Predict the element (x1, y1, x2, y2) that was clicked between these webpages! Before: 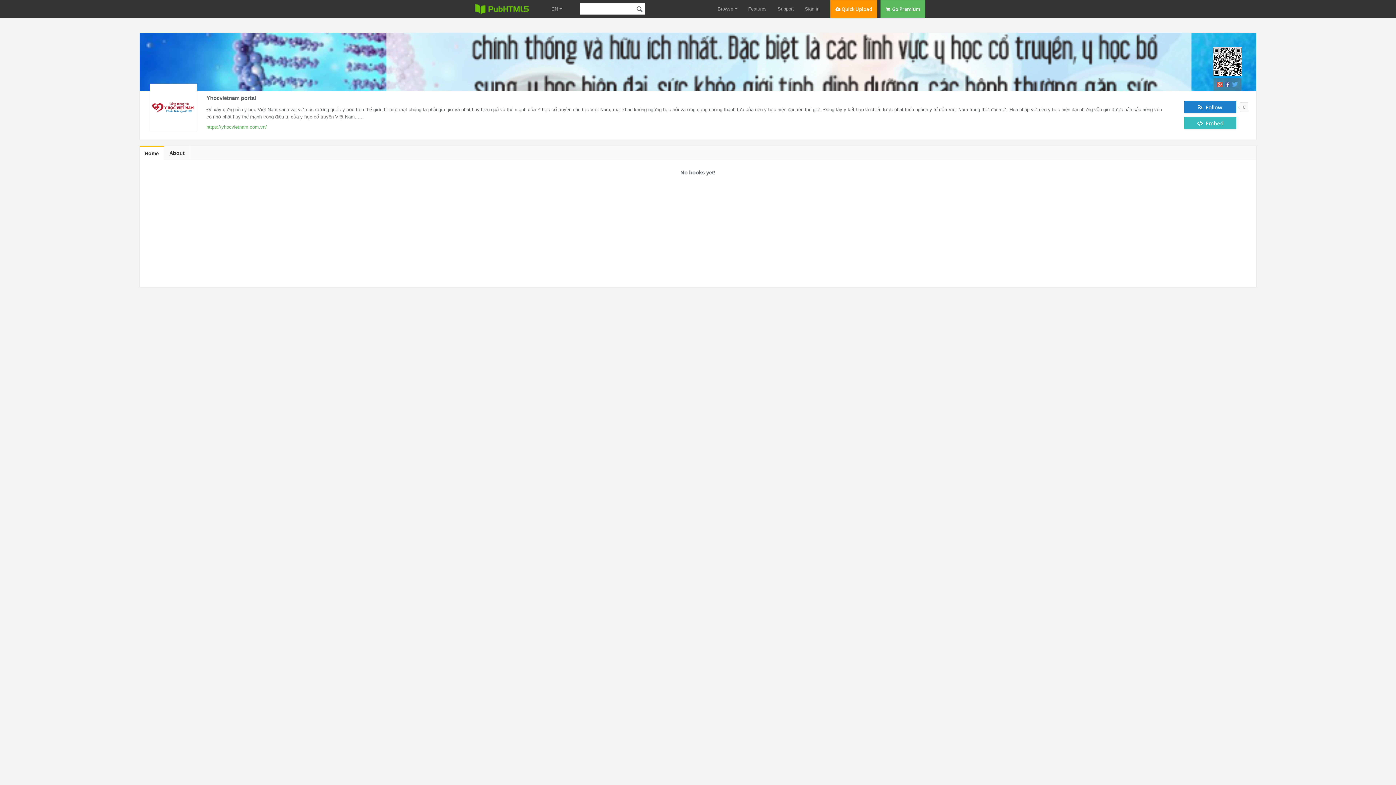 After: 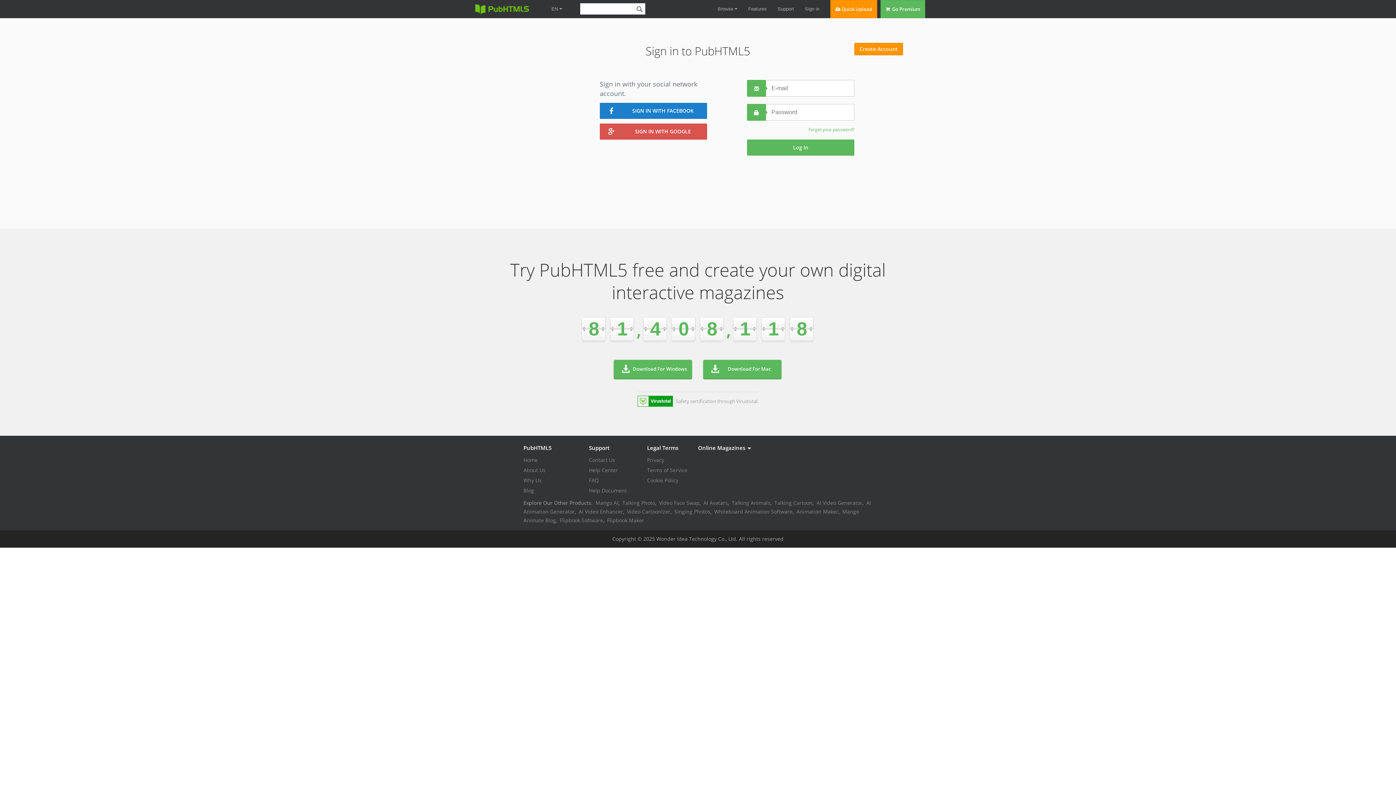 Action: bbox: (805, 0, 819, 18) label: Sign in